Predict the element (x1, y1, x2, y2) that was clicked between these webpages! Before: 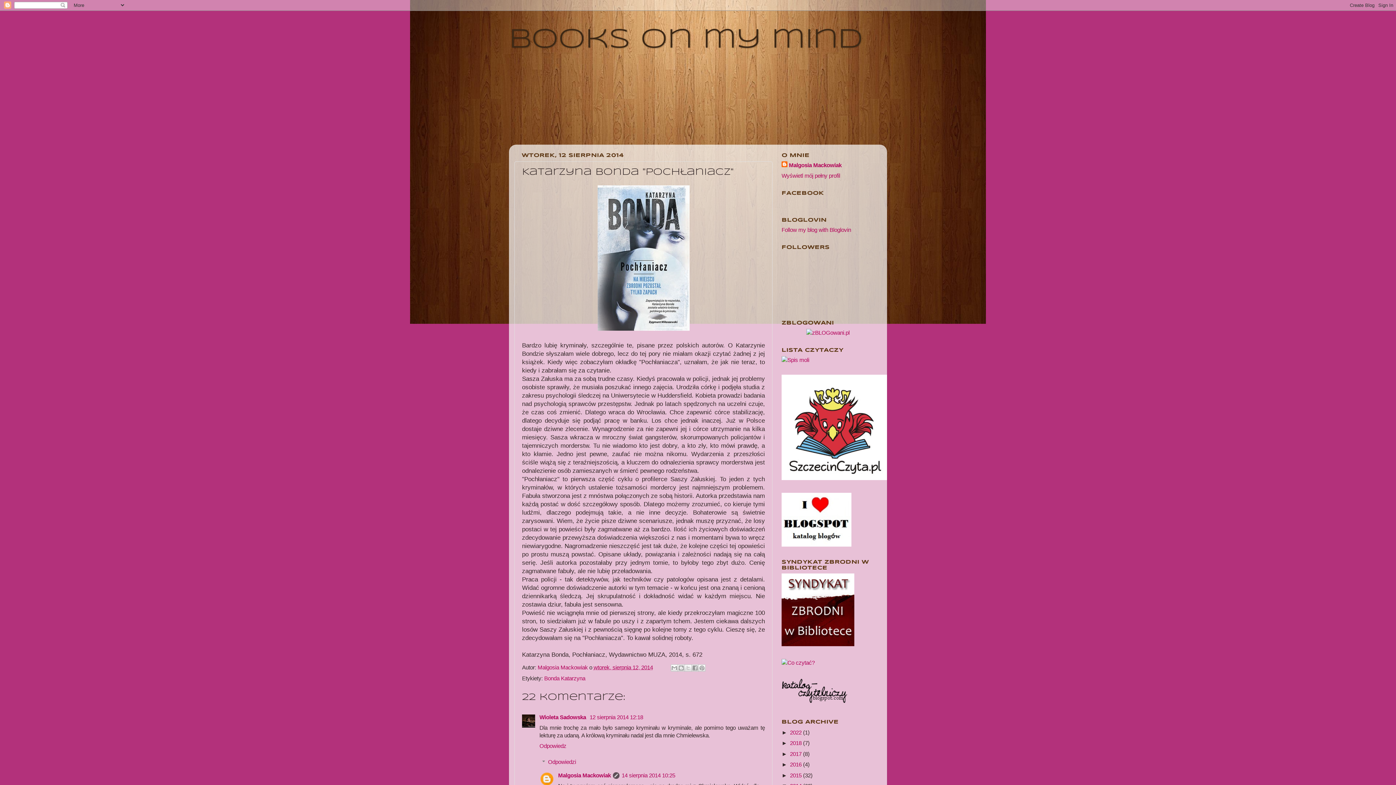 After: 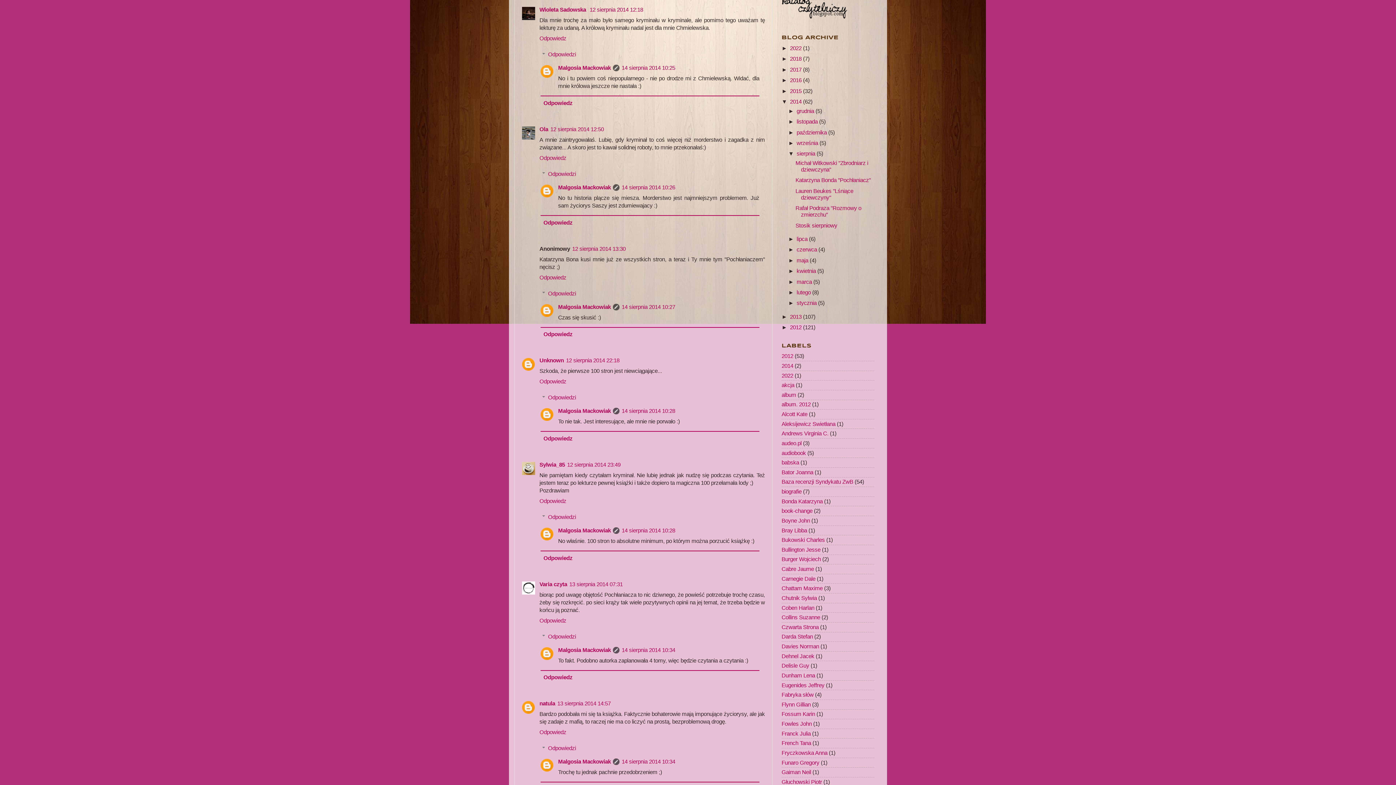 Action: label: 12 sierpnia 2014 12:18 bbox: (589, 714, 643, 720)